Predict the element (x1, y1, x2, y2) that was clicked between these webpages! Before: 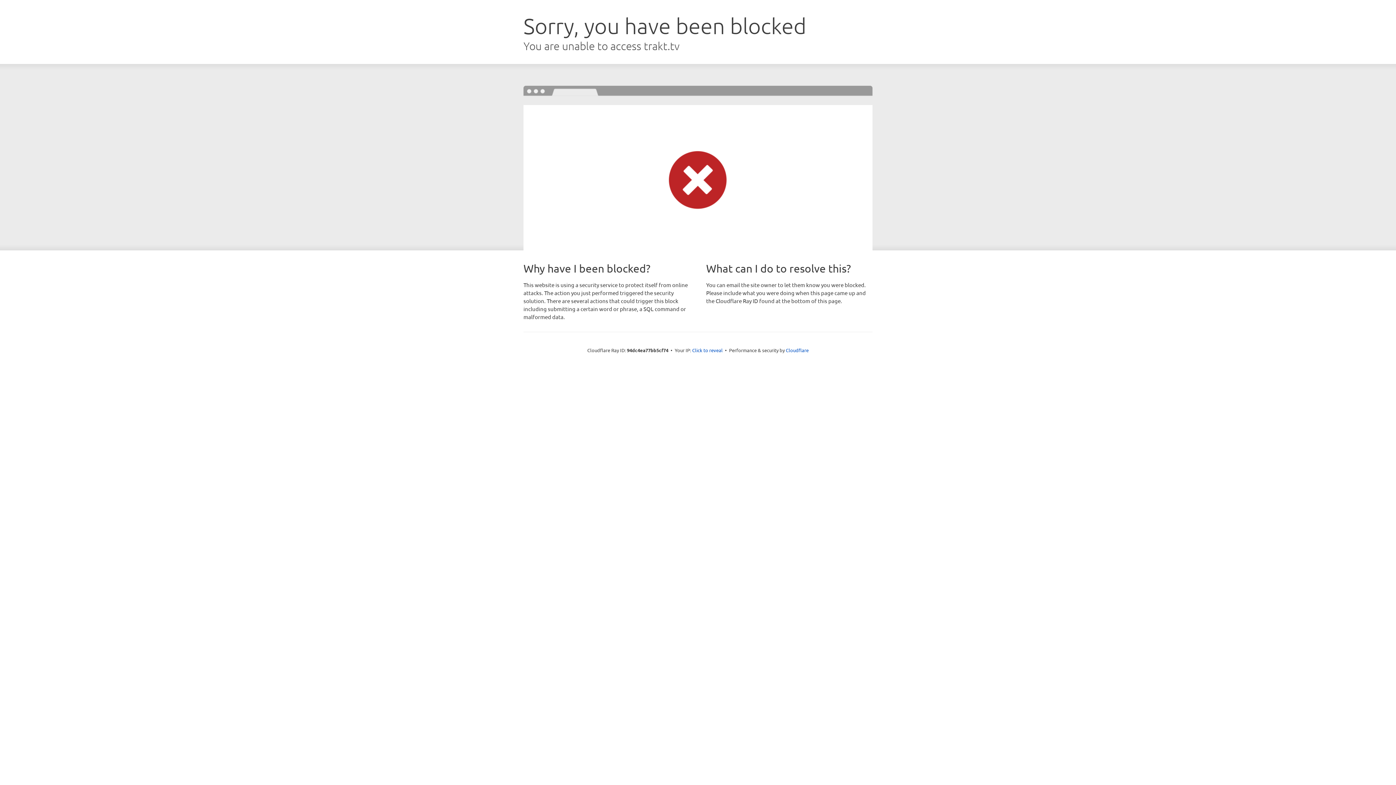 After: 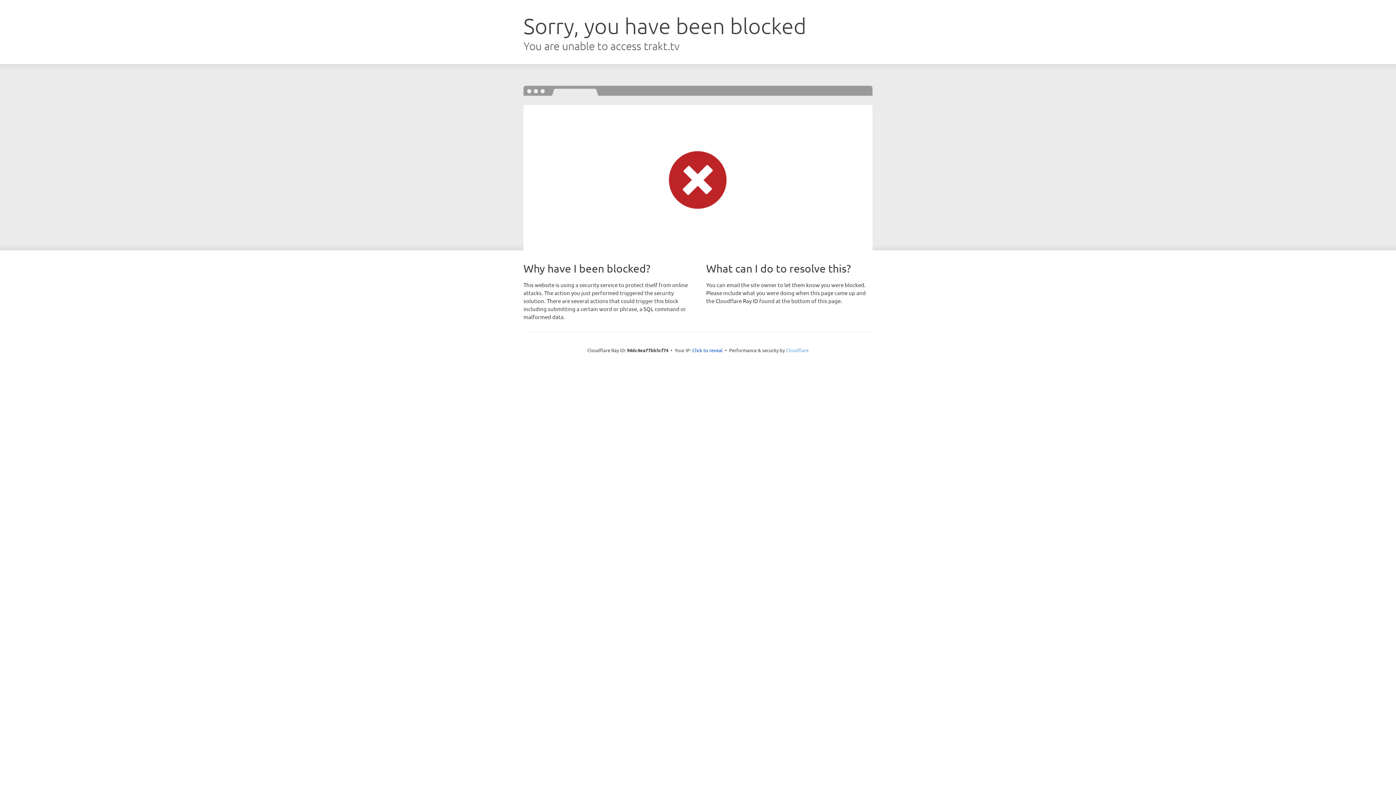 Action: label: Cloudflare bbox: (786, 347, 808, 353)